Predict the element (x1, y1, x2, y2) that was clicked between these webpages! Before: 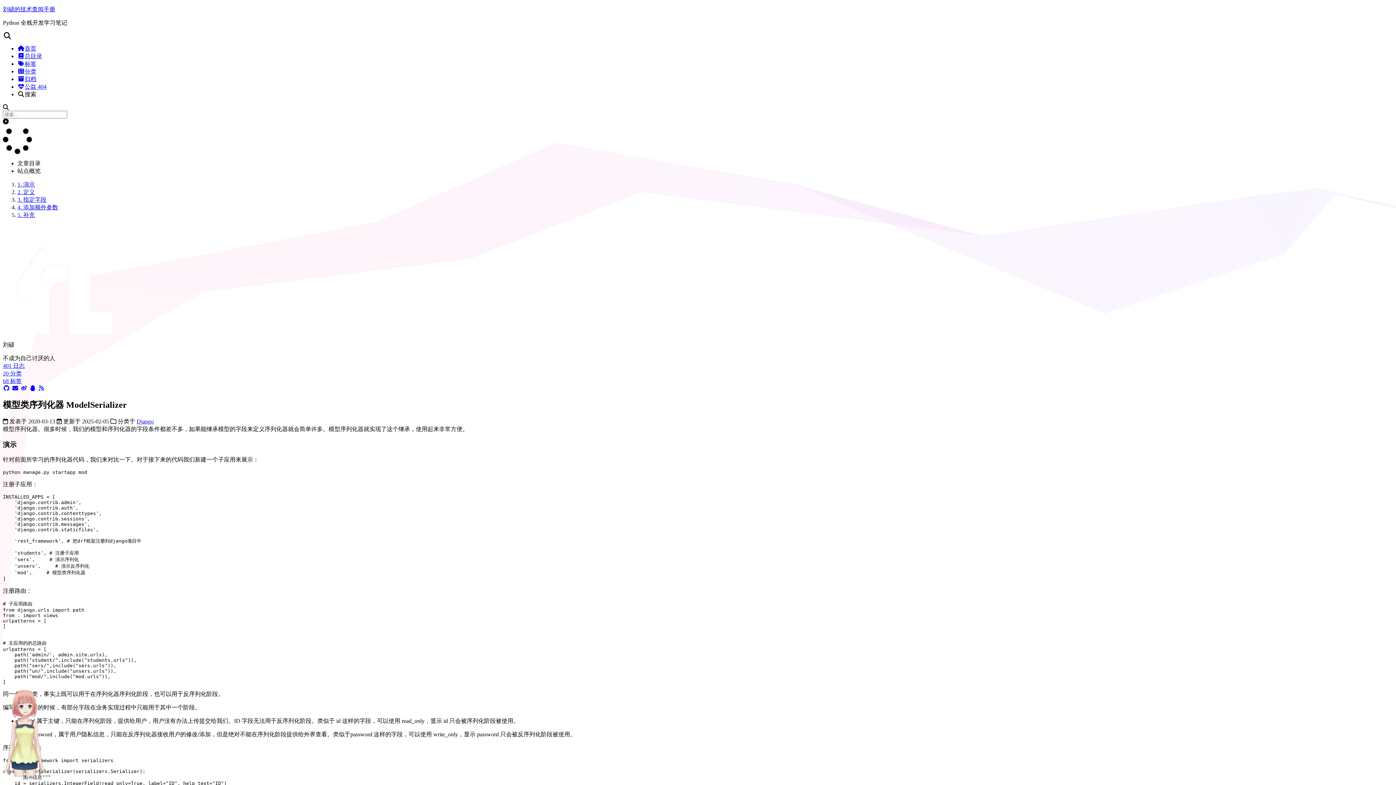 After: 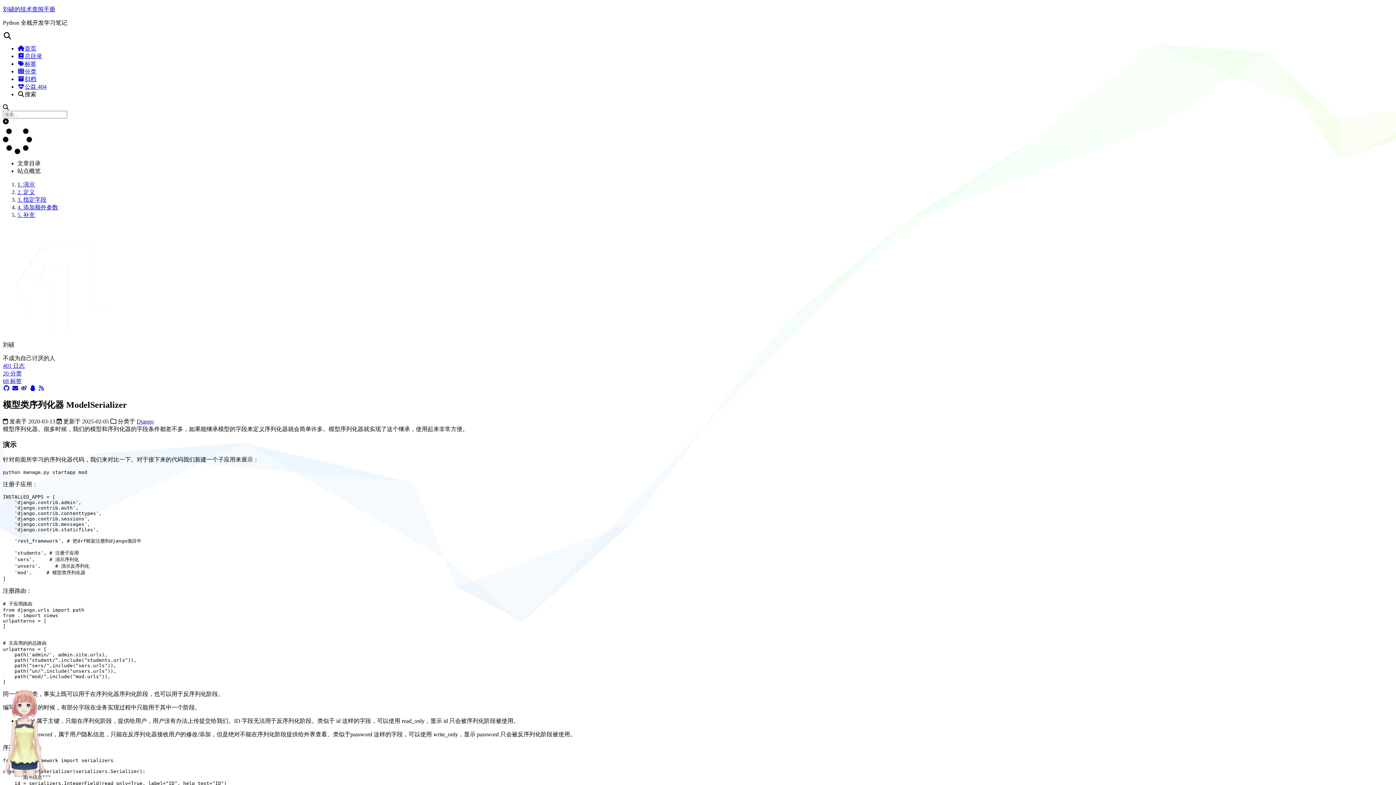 Action: bbox: (2, 385, 10, 391)